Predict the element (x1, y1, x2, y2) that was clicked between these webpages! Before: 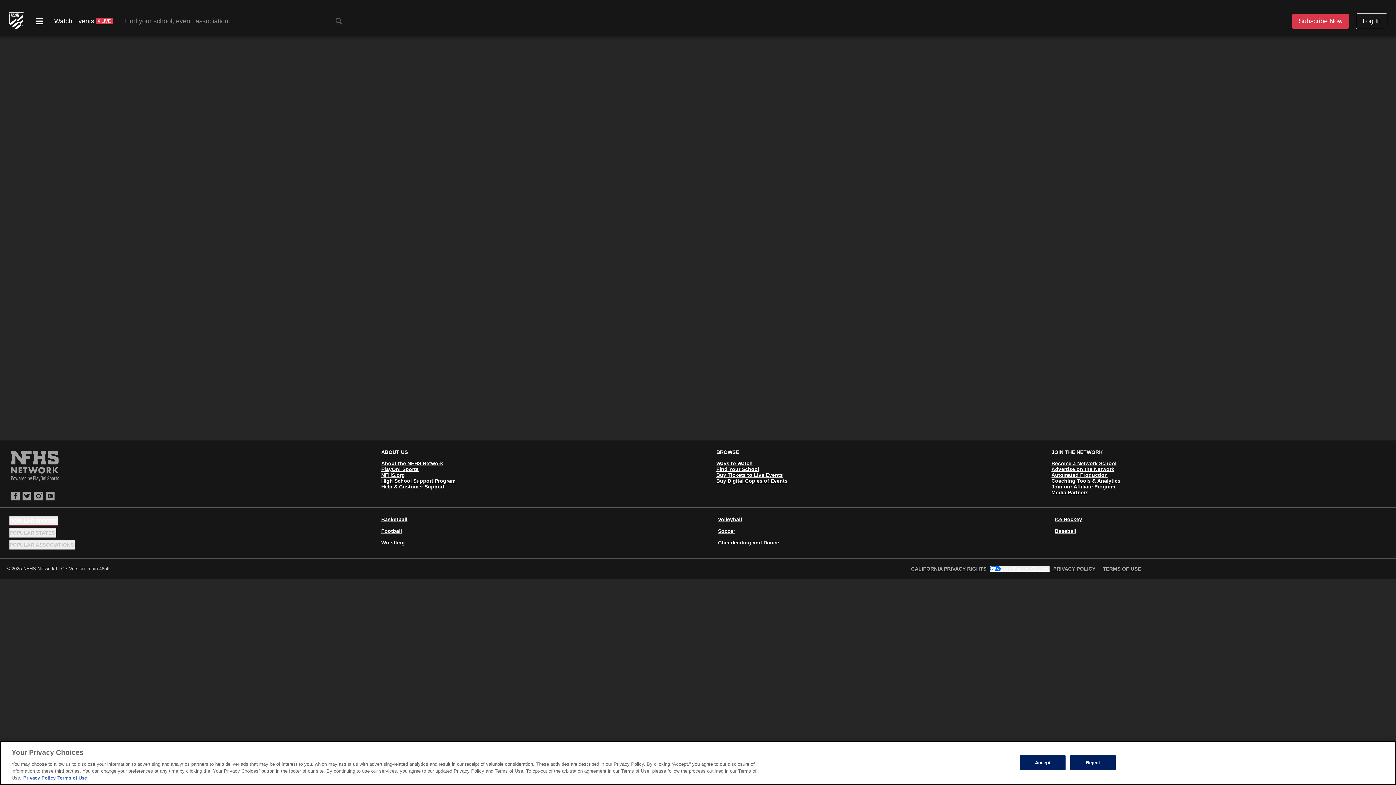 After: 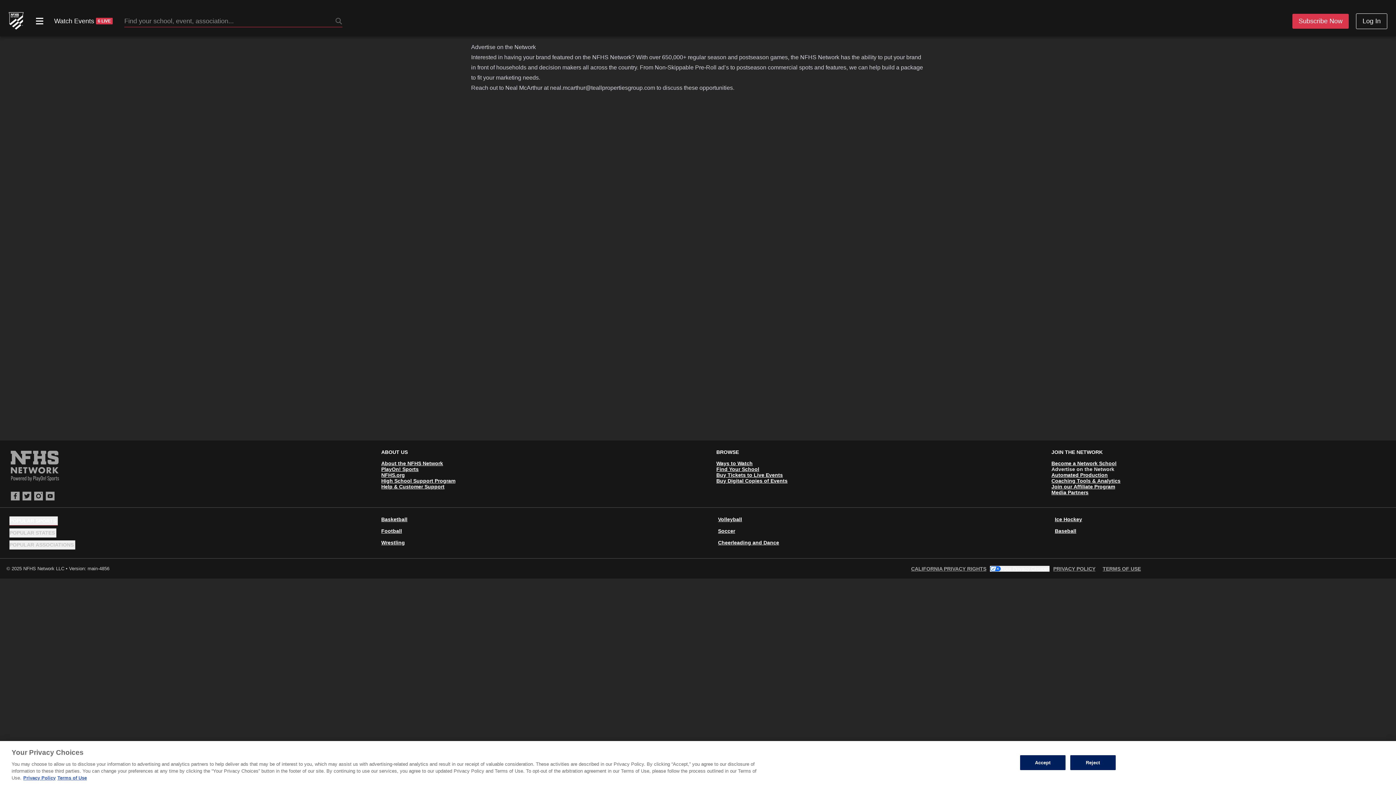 Action: bbox: (1051, 466, 1114, 472) label: Advertise on the Network